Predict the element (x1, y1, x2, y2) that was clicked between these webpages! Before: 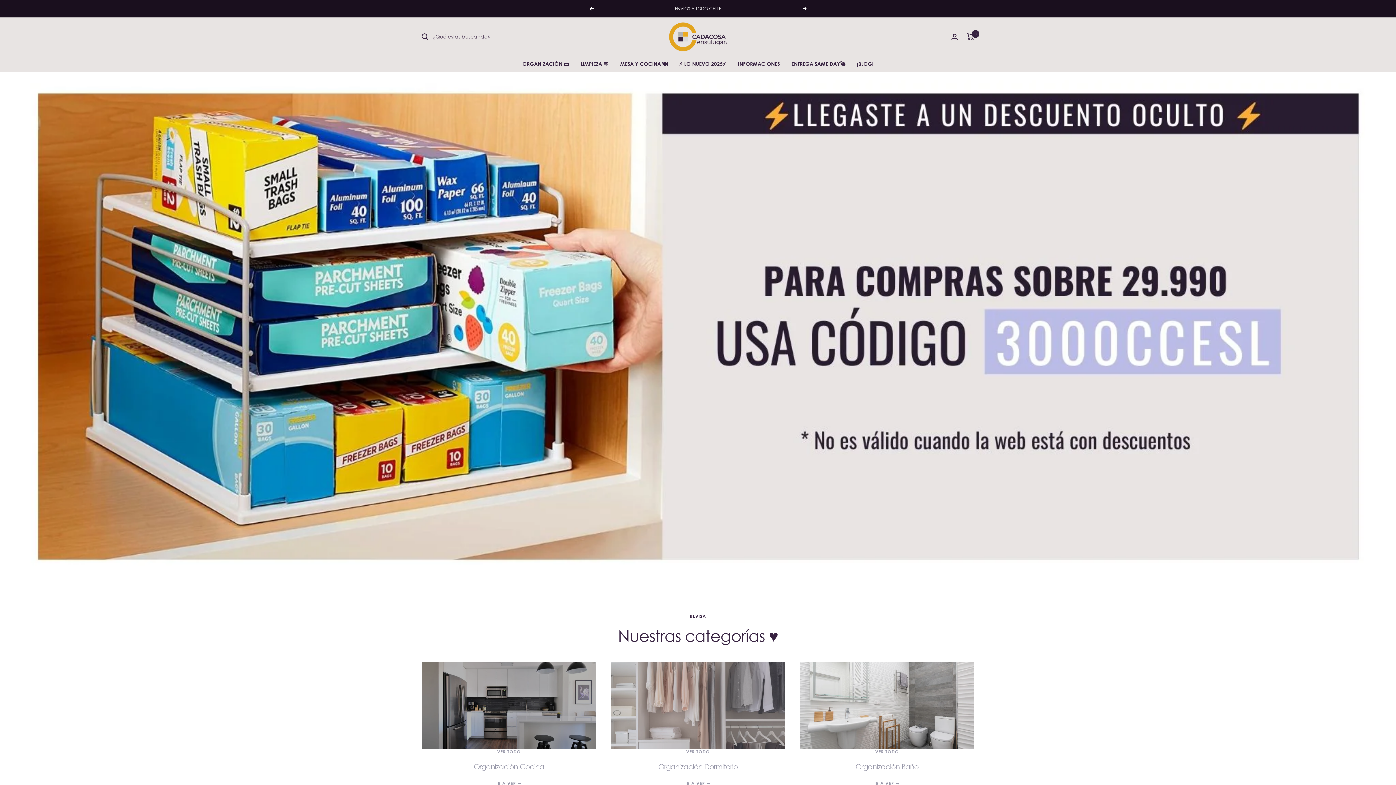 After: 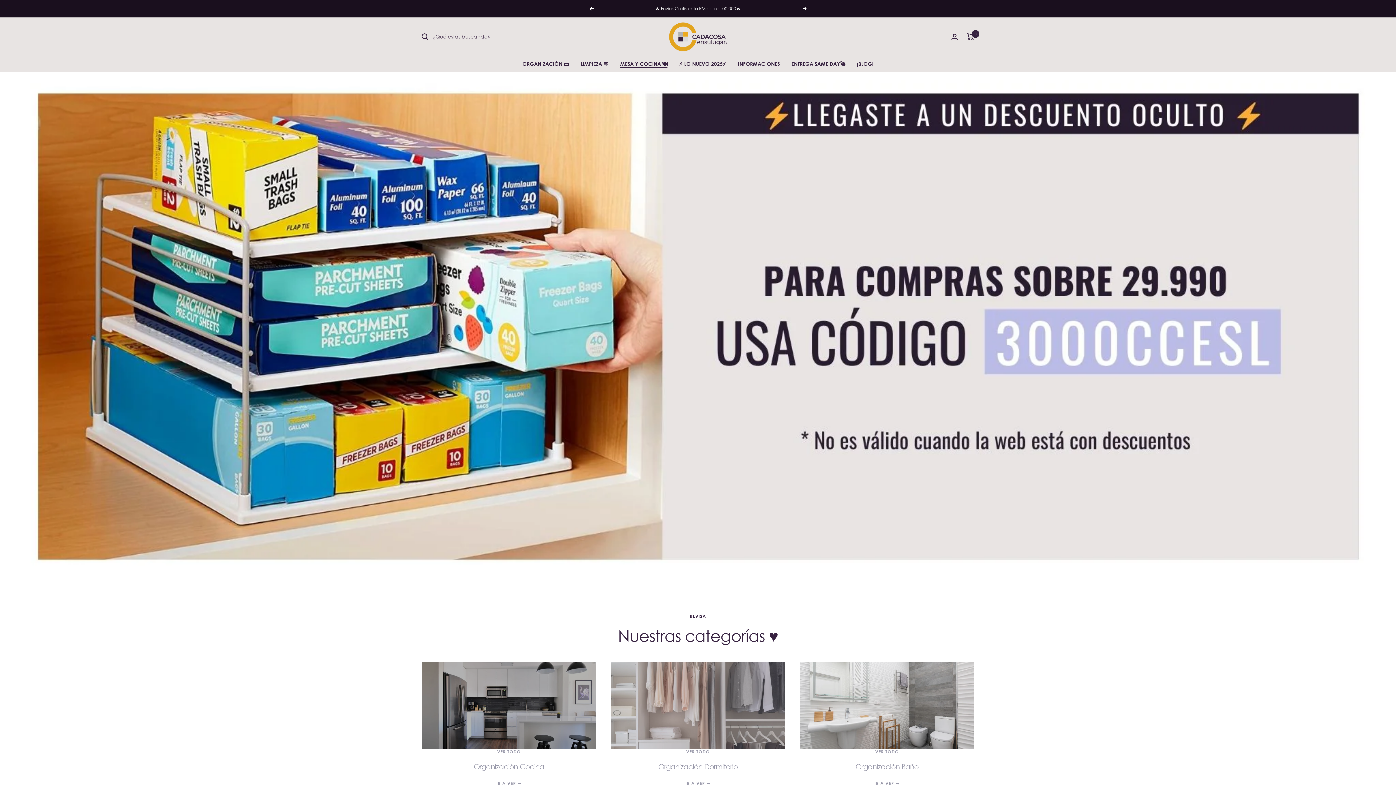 Action: bbox: (620, 59, 667, 68) label: MESA Y COCINA 🍽️